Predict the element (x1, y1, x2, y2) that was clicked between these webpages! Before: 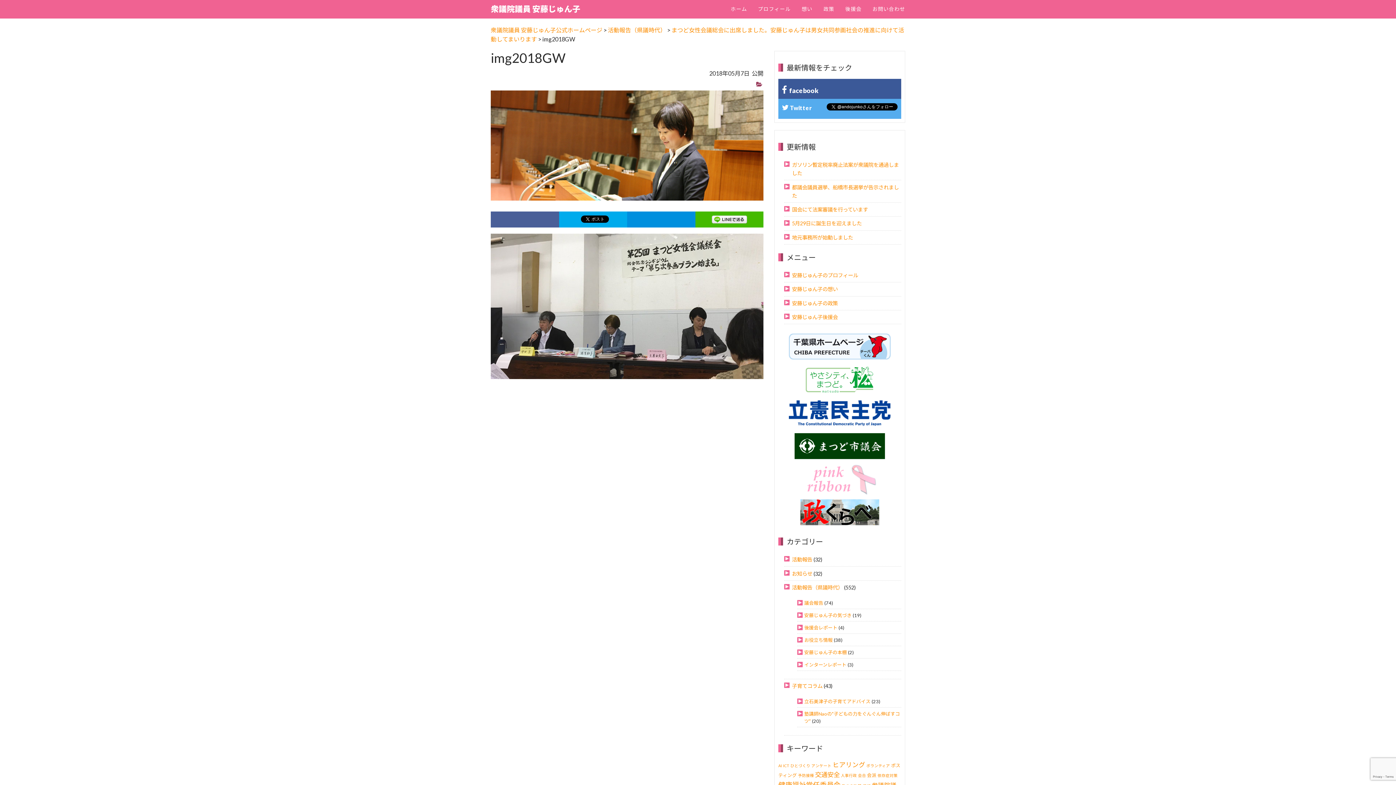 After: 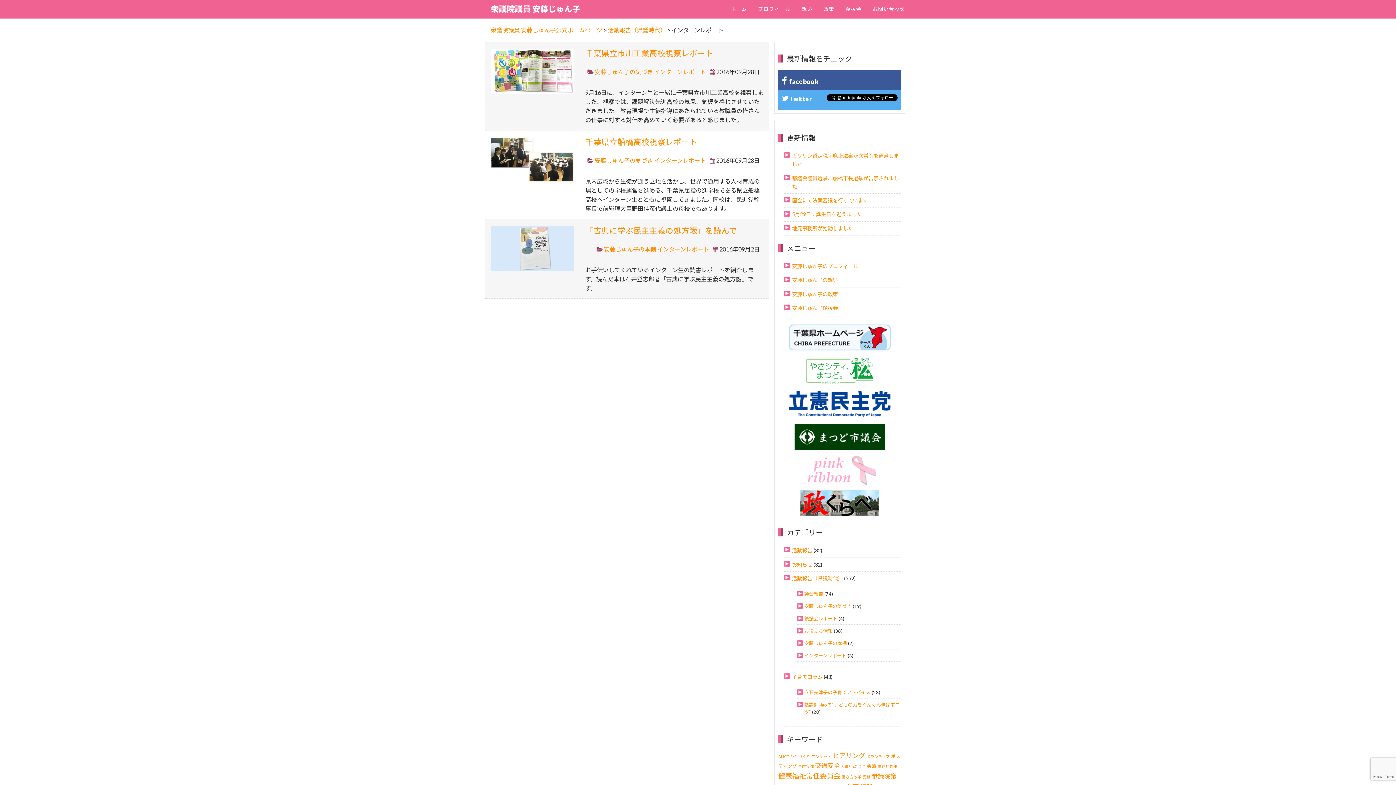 Action: label: インターンレポート bbox: (804, 662, 846, 667)